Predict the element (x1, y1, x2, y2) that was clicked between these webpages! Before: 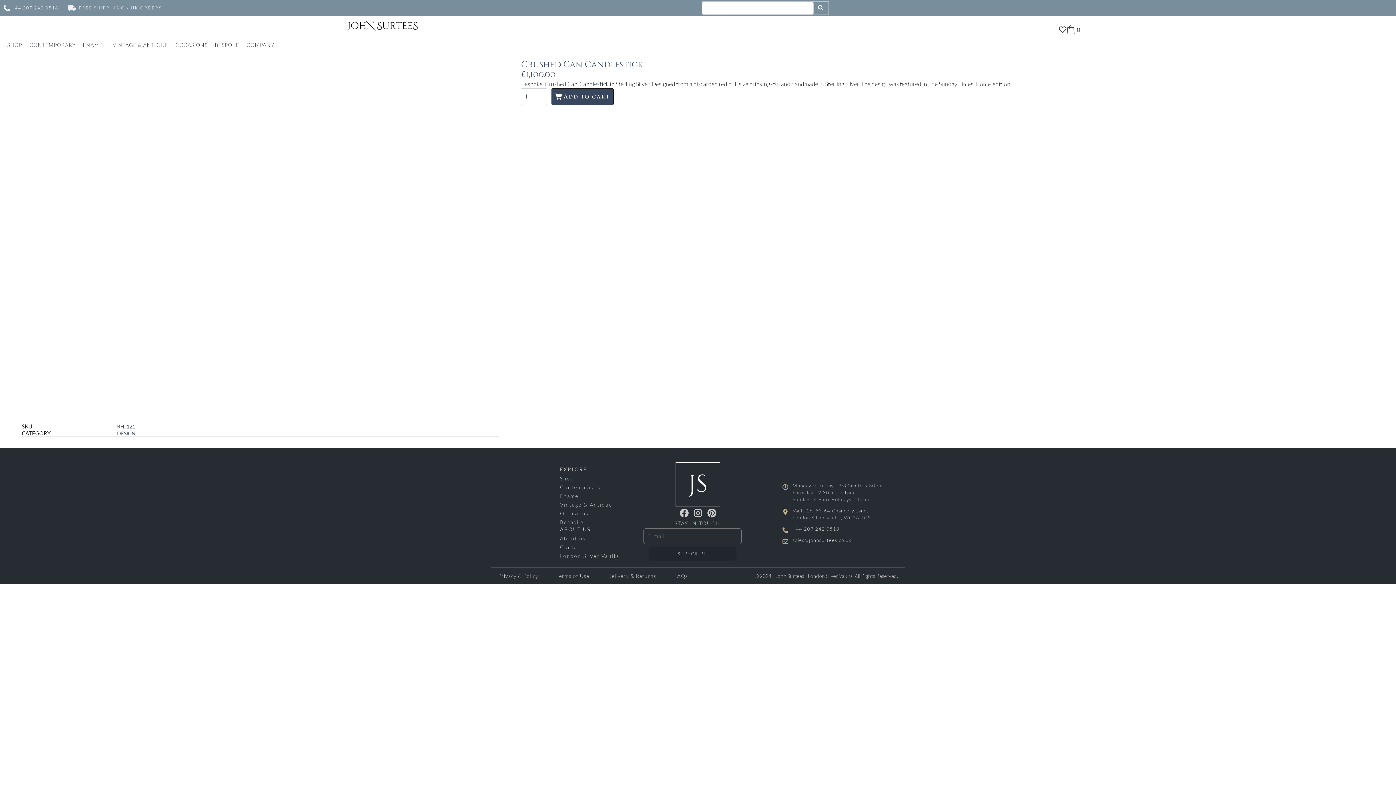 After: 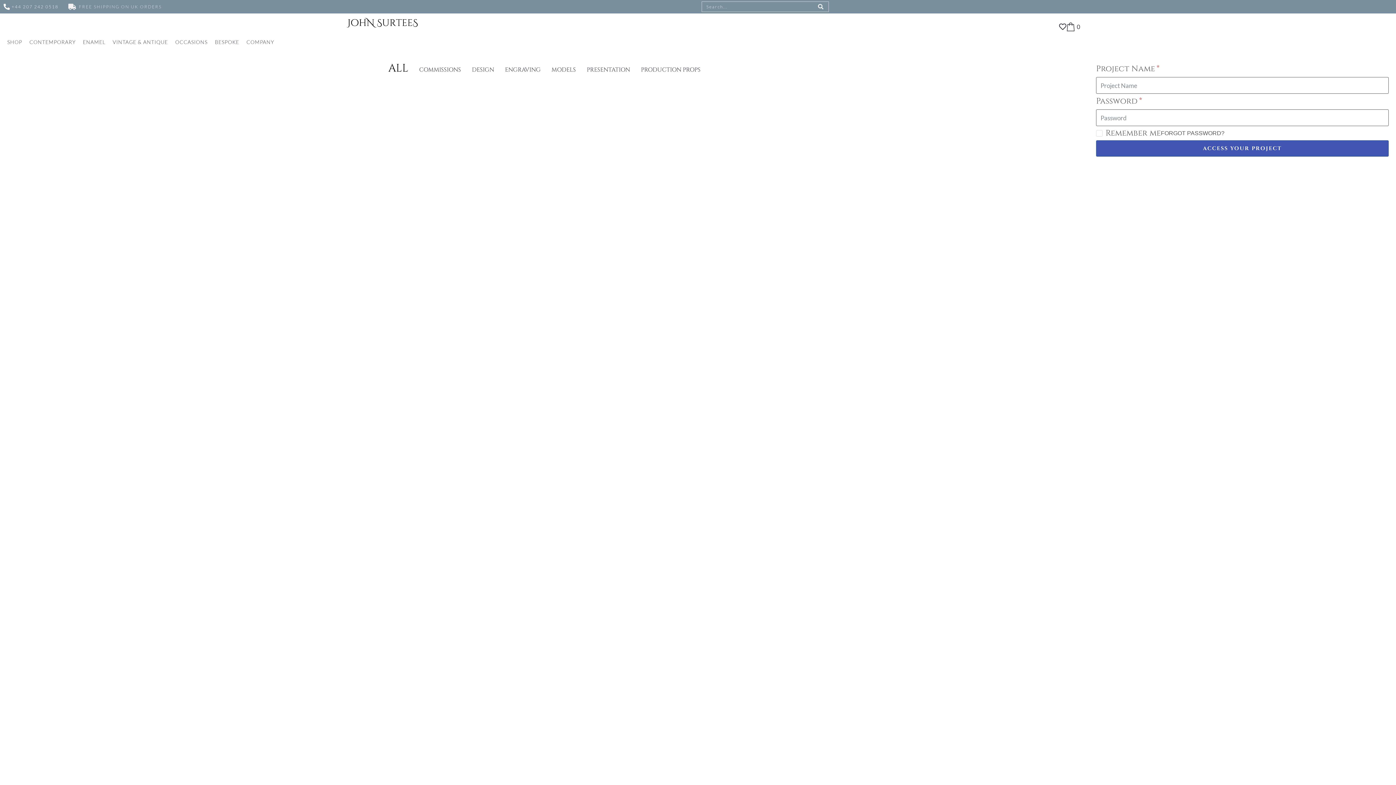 Action: bbox: (560, 518, 668, 526) label: Bespoke